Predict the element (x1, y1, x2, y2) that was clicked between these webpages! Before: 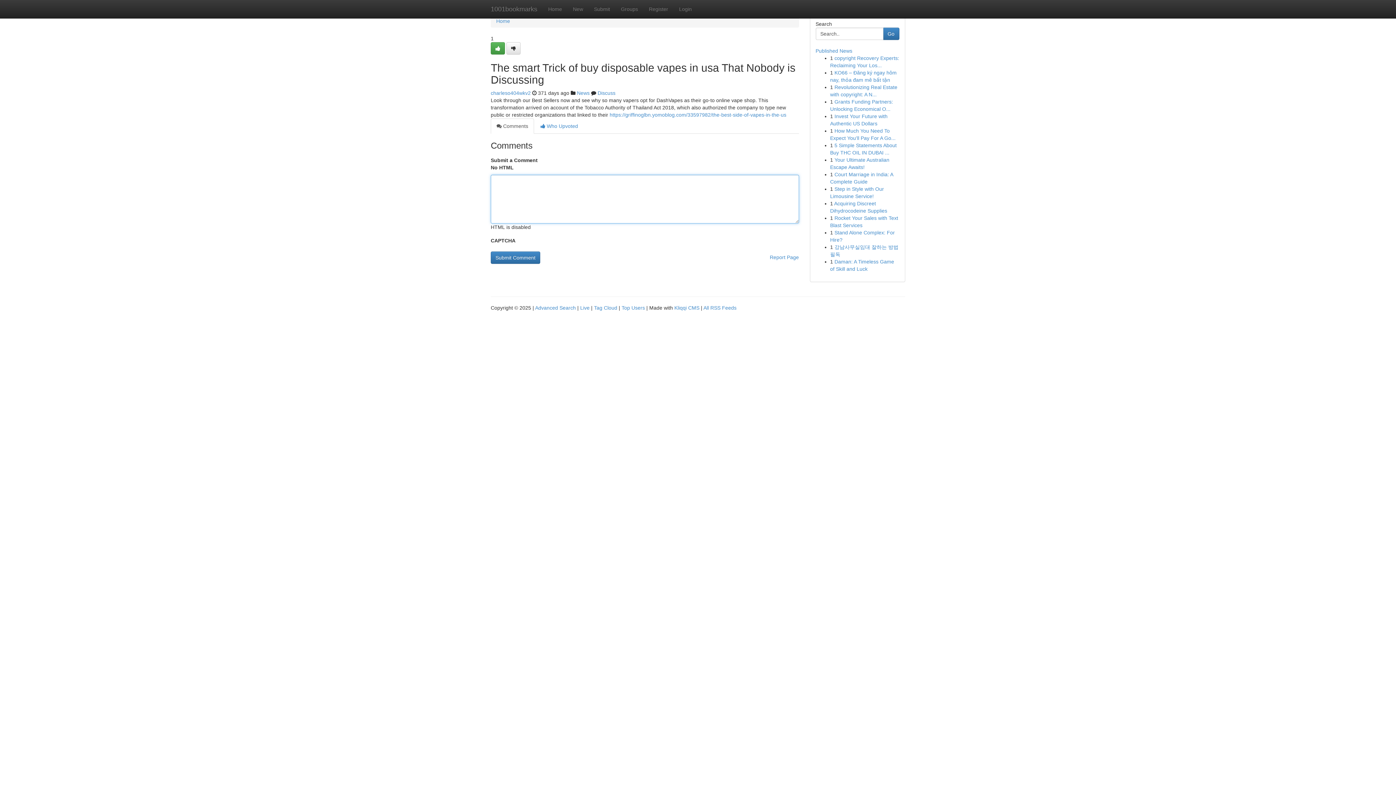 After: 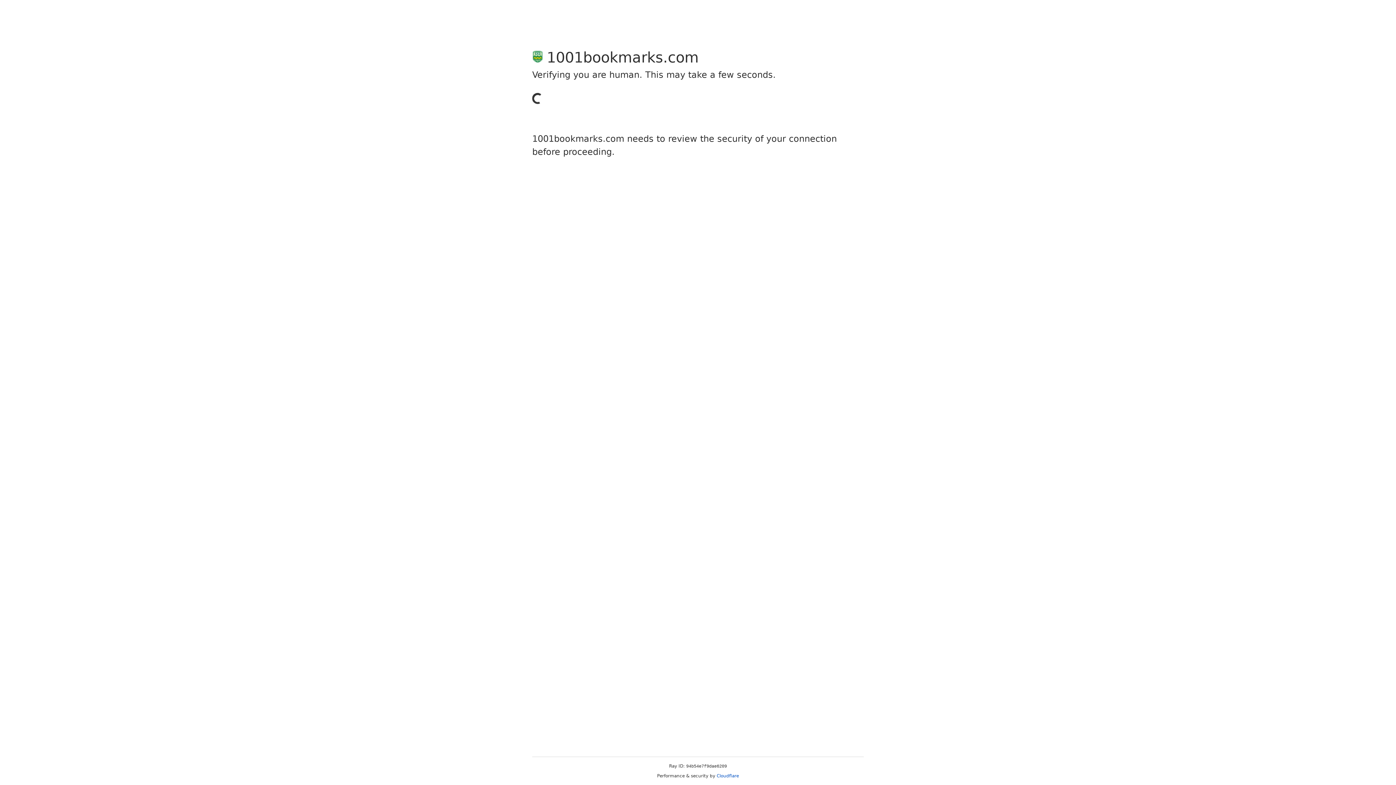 Action: bbox: (588, 0, 615, 18) label: Submit